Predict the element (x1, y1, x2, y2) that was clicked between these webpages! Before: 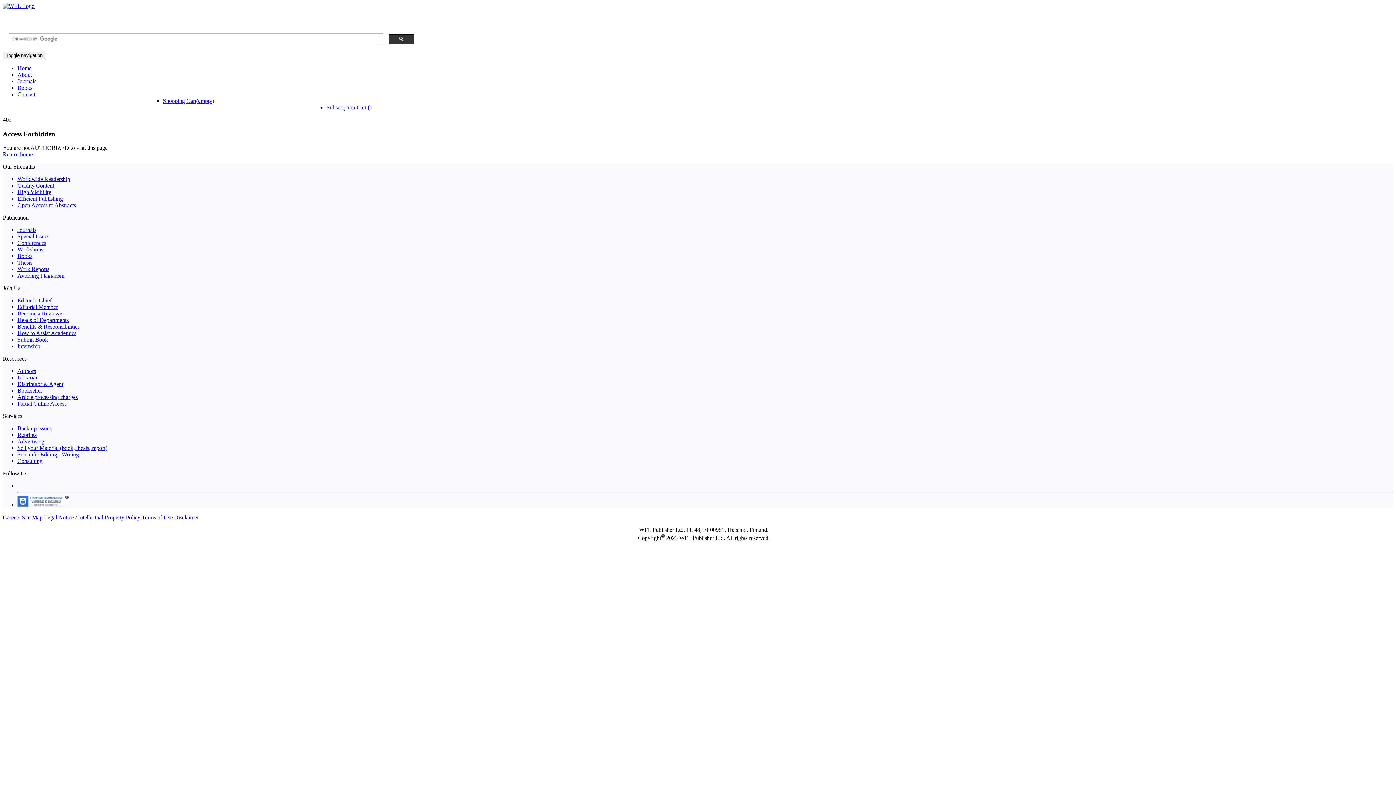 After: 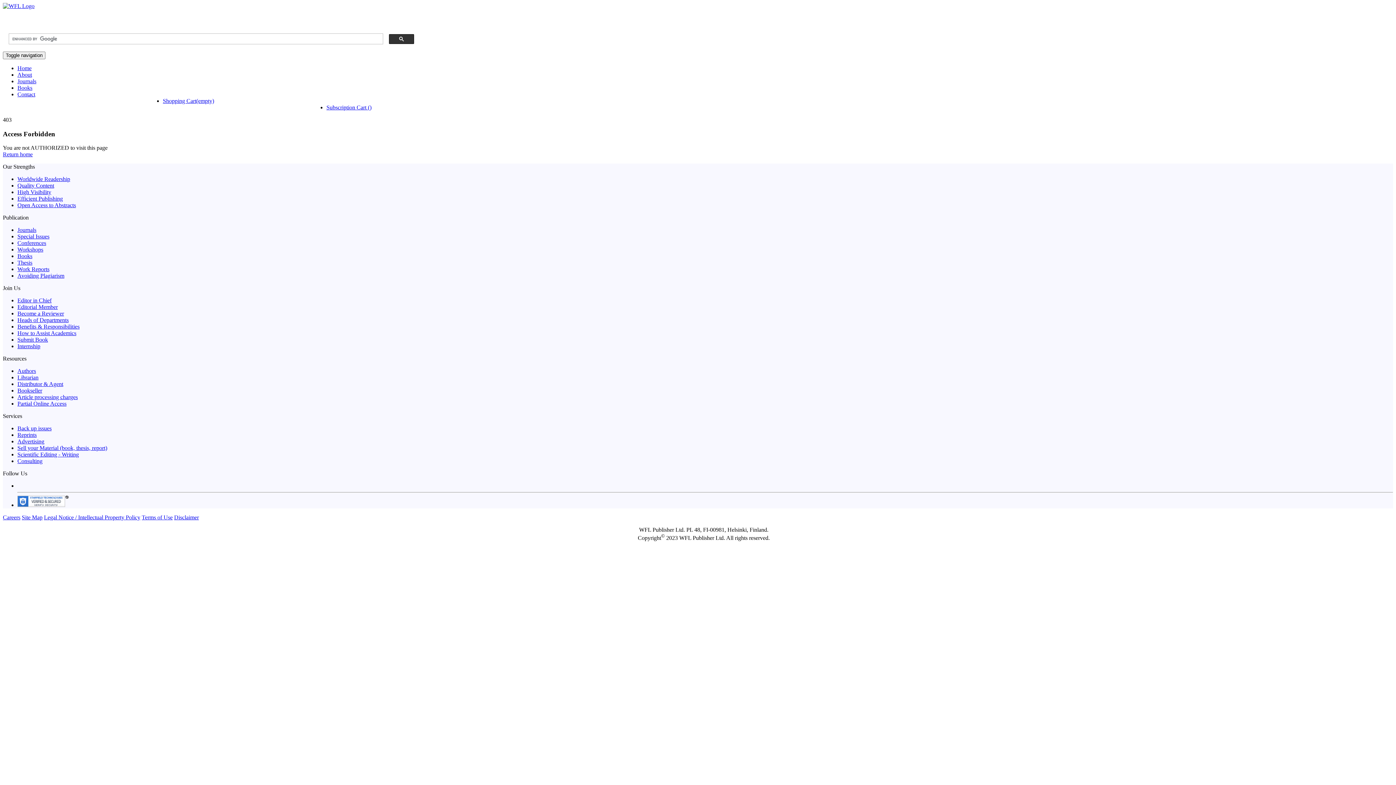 Action: label: Terms of Use bbox: (141, 514, 172, 520)